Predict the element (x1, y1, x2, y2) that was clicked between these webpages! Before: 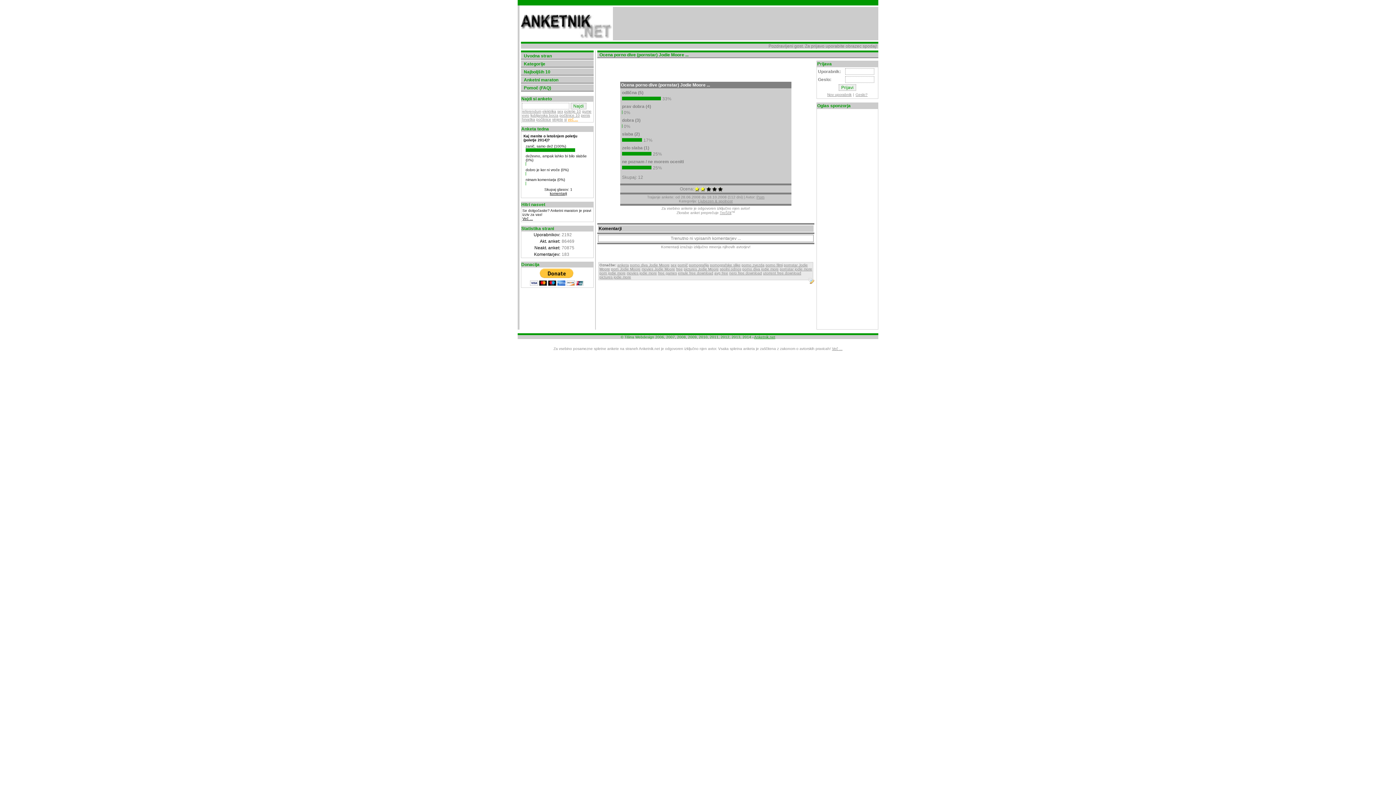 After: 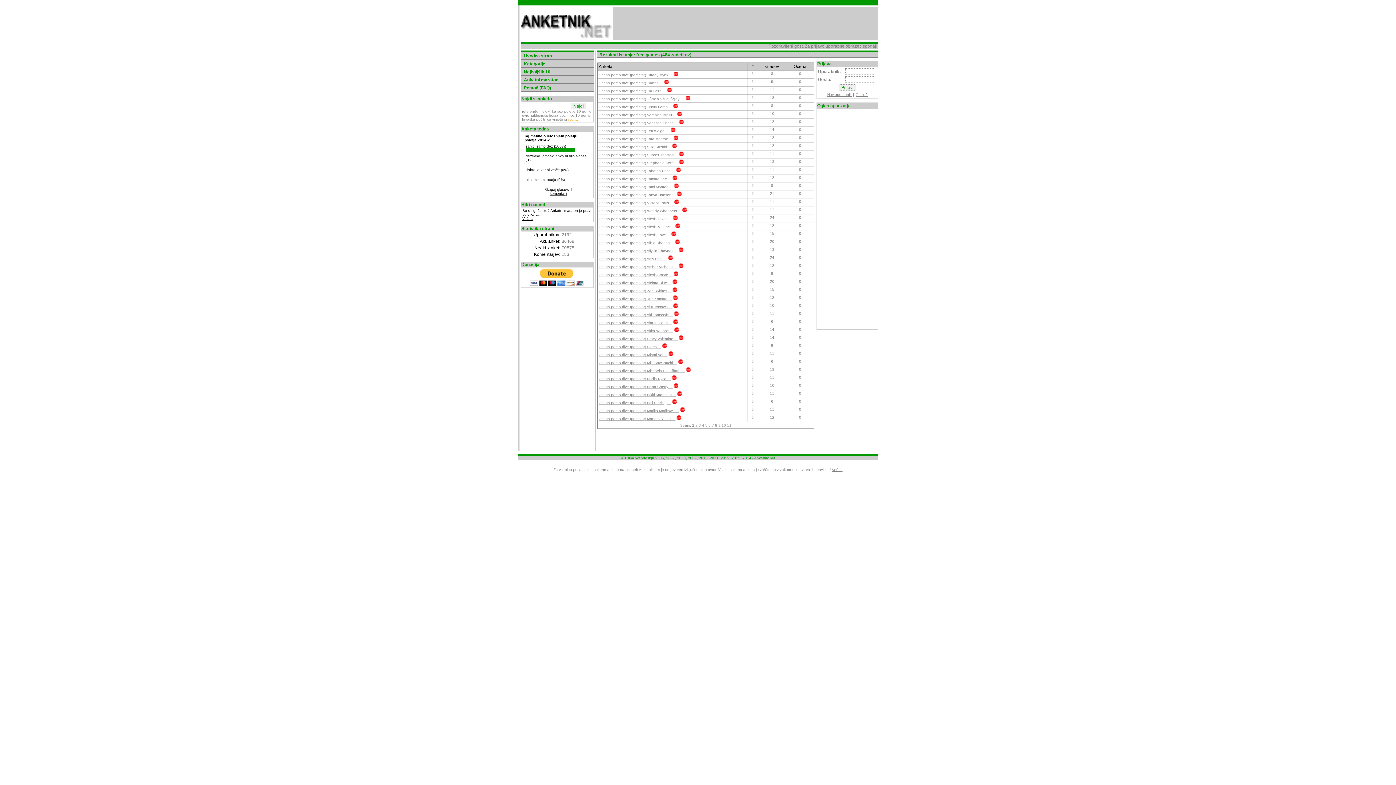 Action: bbox: (658, 271, 677, 275) label: free games